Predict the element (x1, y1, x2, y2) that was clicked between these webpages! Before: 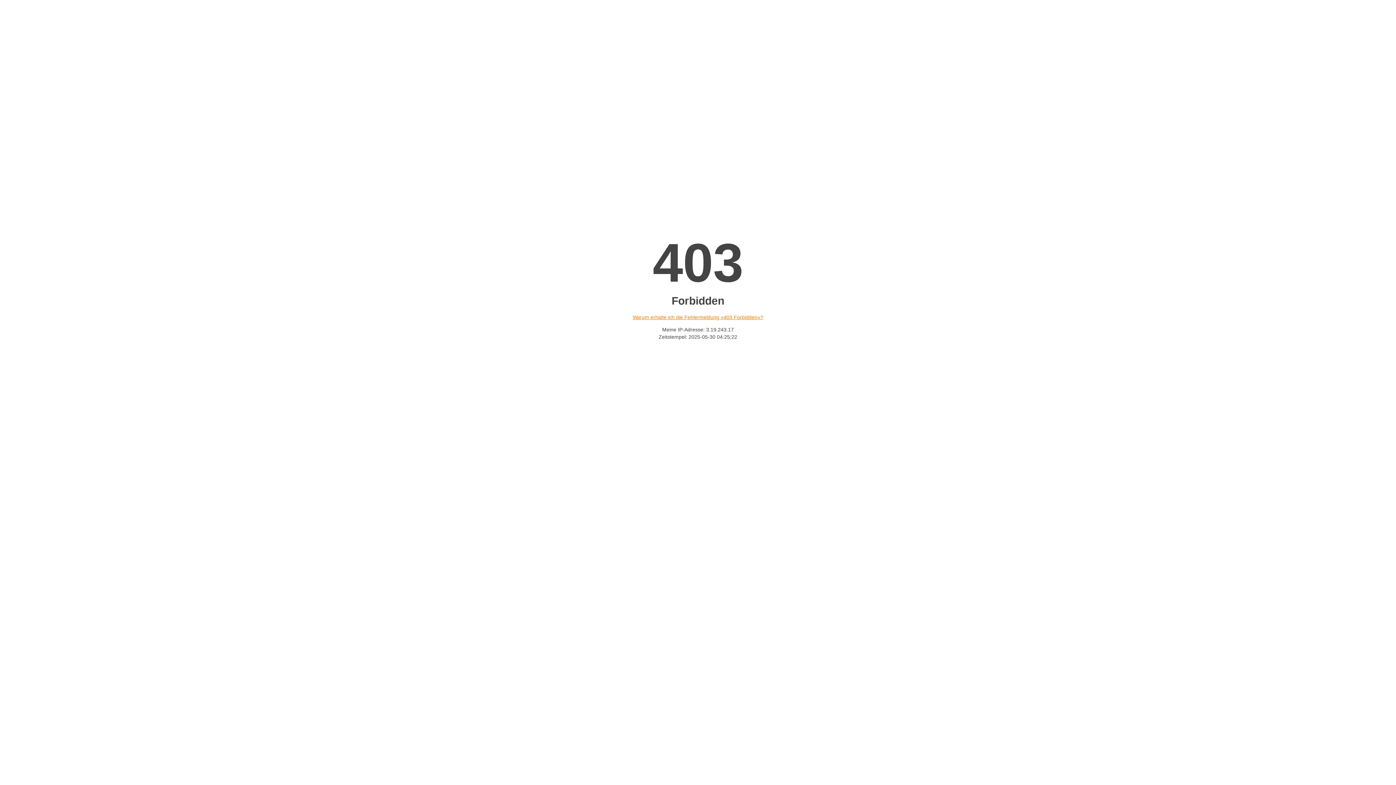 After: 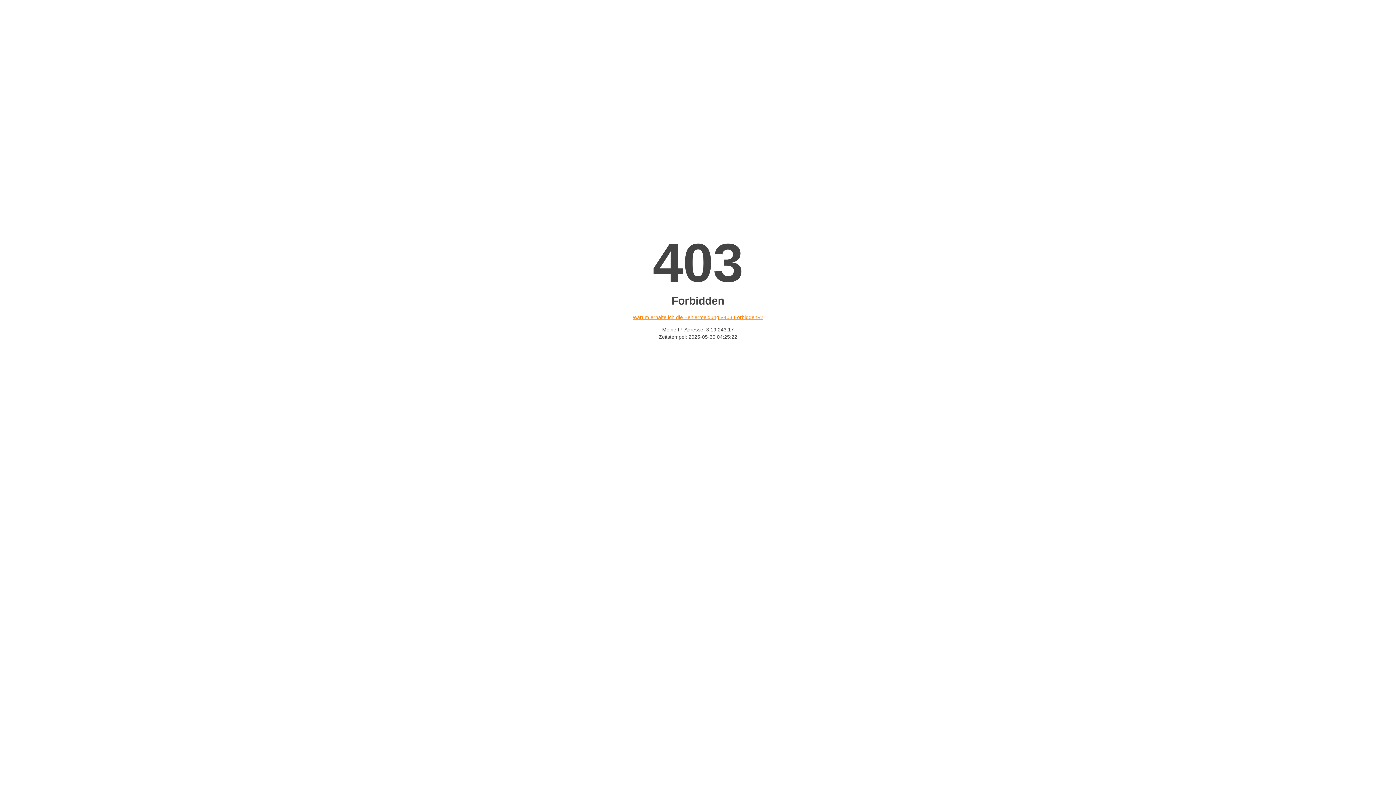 Action: label: Warum erhalte ich die Fehlermeldung «403 Forbidden»? bbox: (632, 314, 763, 320)